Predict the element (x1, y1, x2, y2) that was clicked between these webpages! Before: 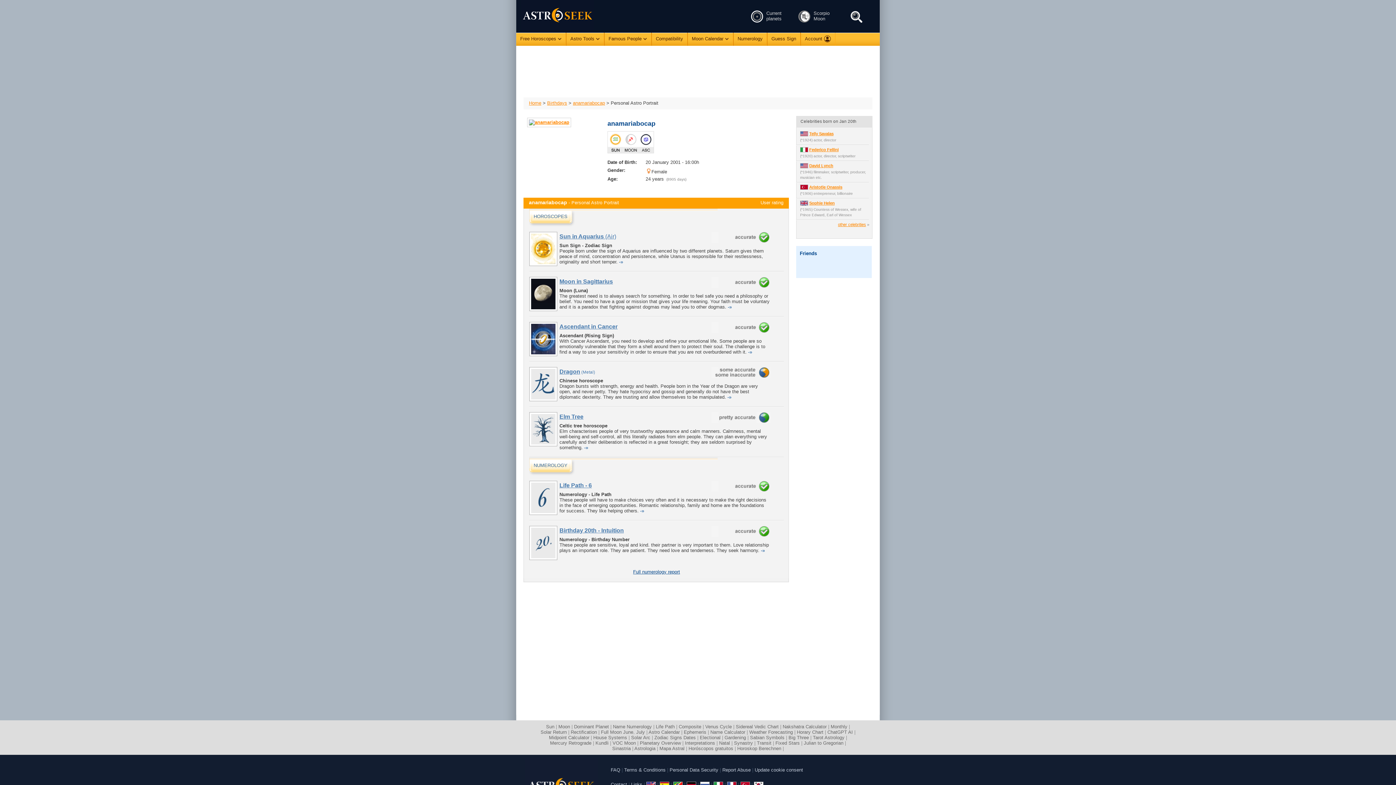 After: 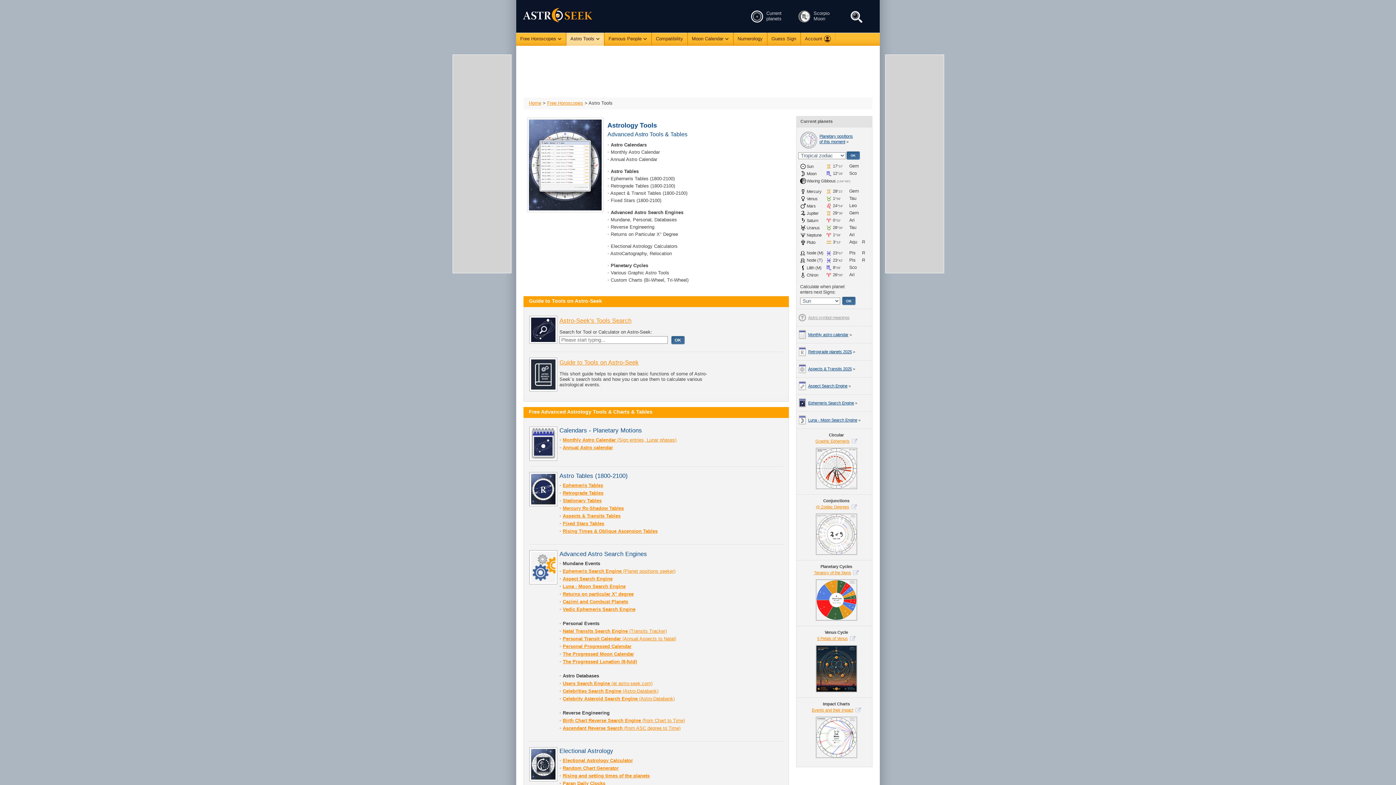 Action: bbox: (566, 32, 604, 45) label: Astro Tools